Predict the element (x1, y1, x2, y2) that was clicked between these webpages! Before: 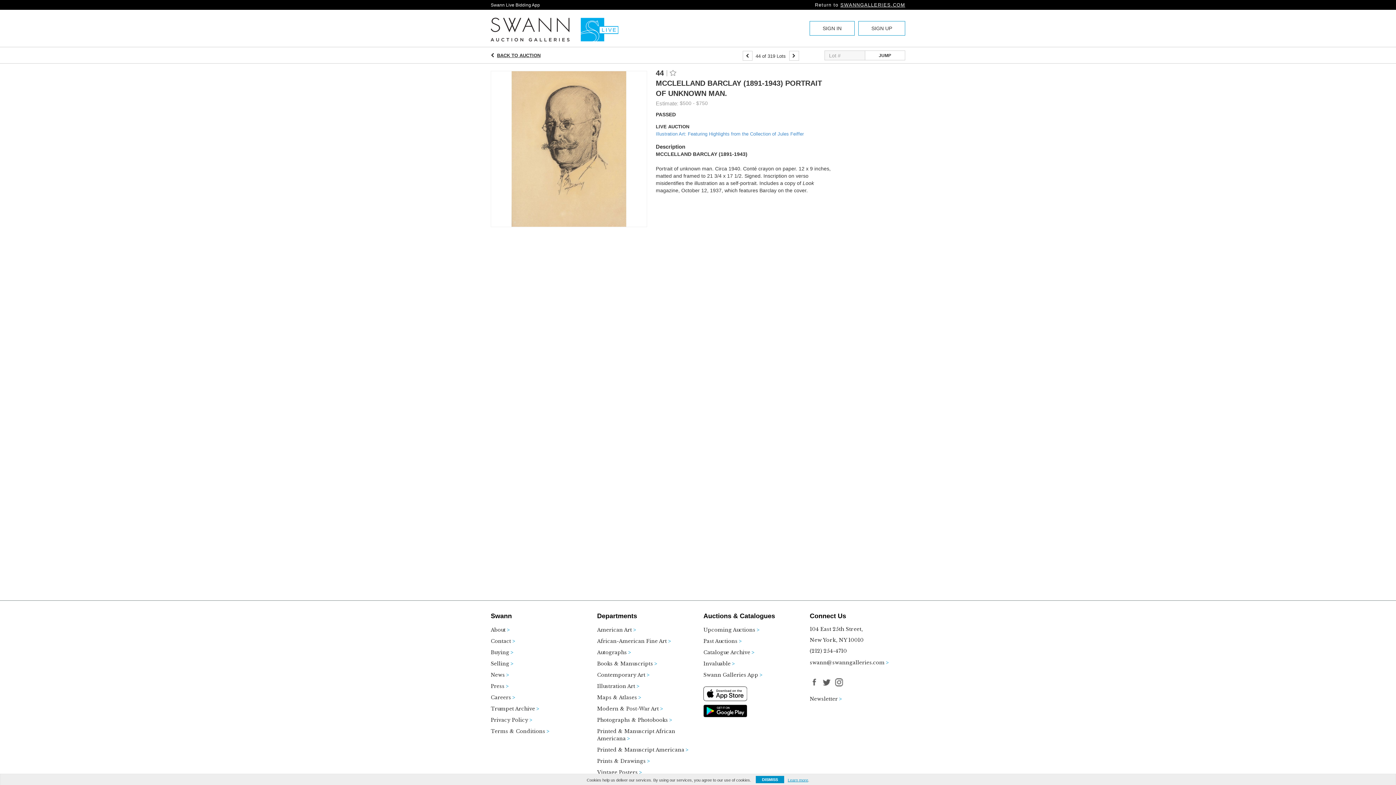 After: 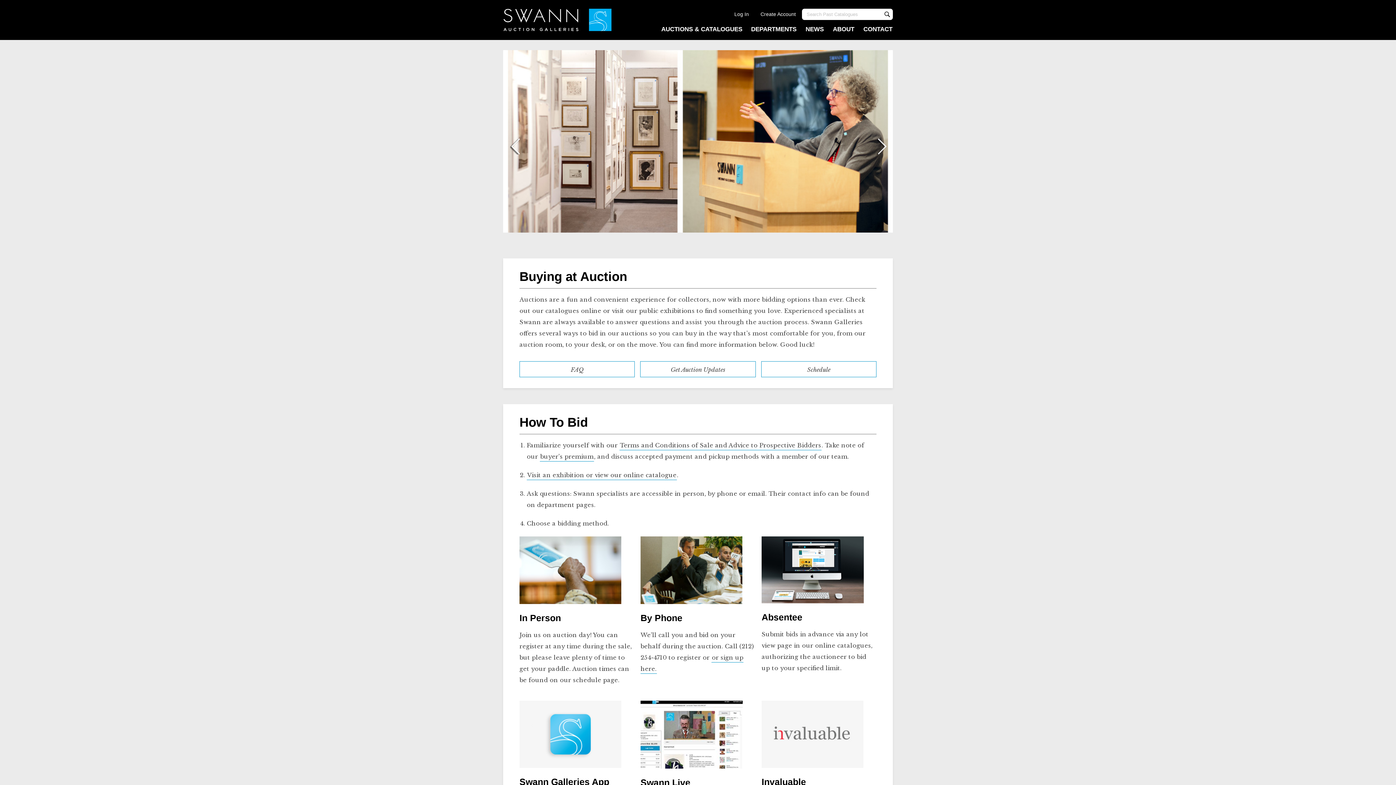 Action: bbox: (490, 649, 549, 660) label: Buying